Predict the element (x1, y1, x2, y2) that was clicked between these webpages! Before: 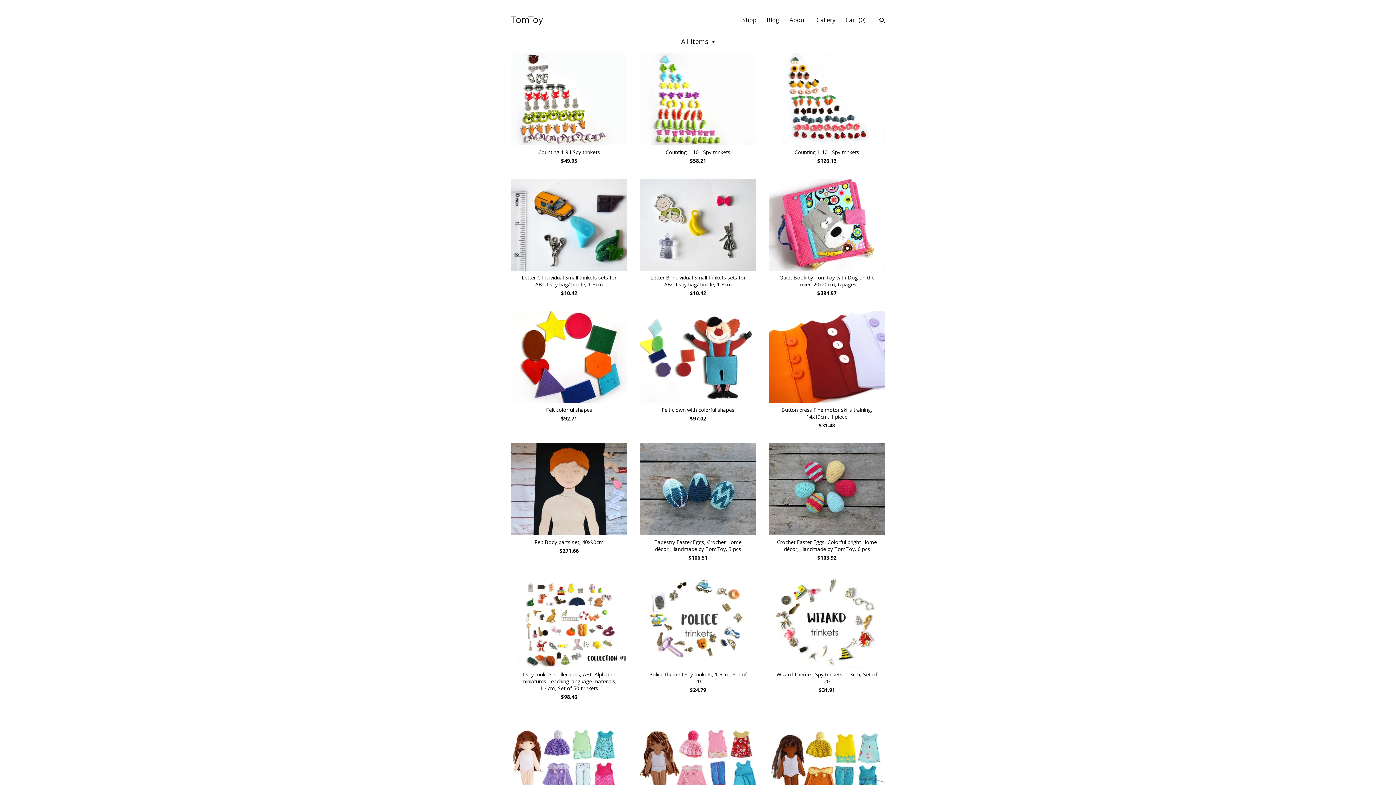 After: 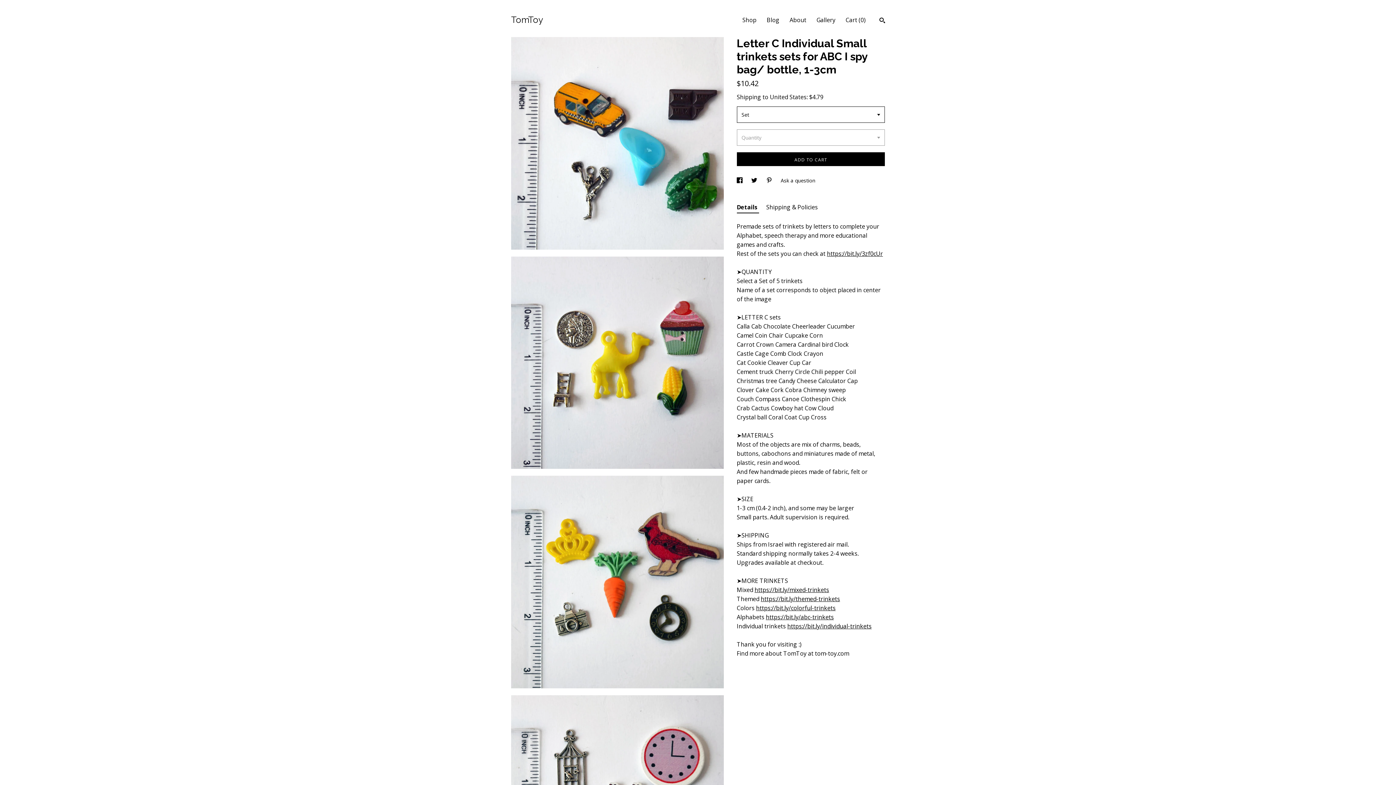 Action: bbox: (511, 178, 627, 296) label: Letter C Individual Small trinkets sets for ABC I spy bag/ bottle, 1-3cm
$10.42